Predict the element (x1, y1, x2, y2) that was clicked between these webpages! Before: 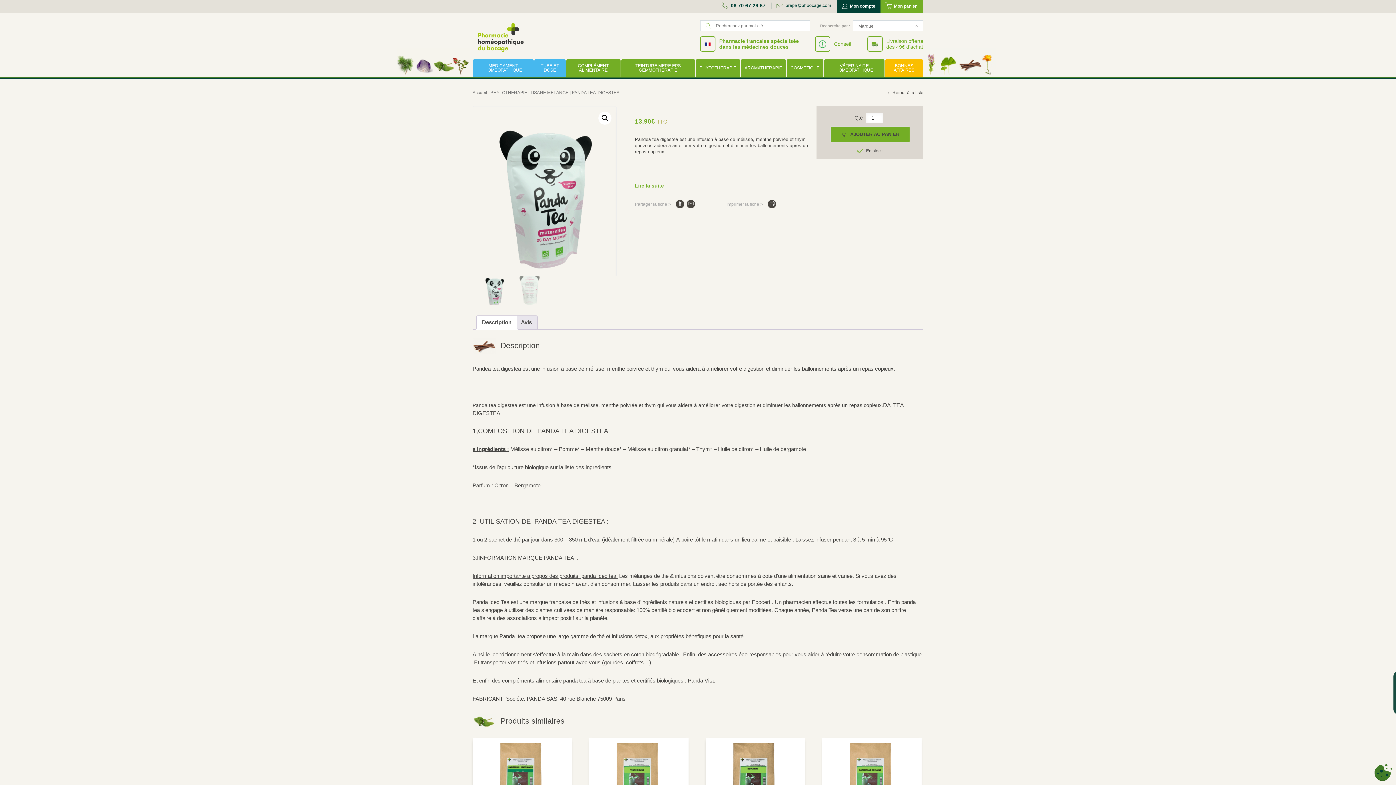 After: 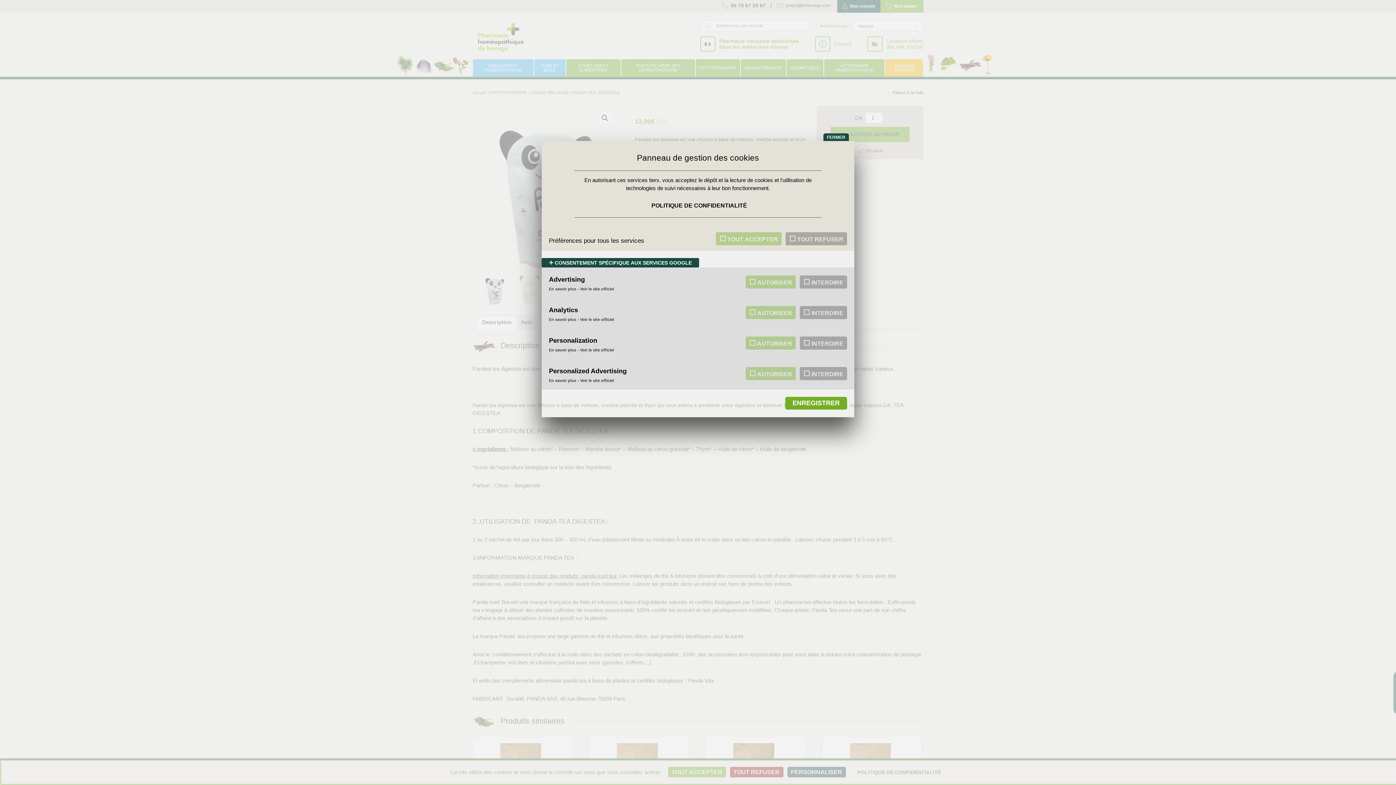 Action: bbox: (1370, 760, 1396, 785) label: Cookies (fenêtre modale)